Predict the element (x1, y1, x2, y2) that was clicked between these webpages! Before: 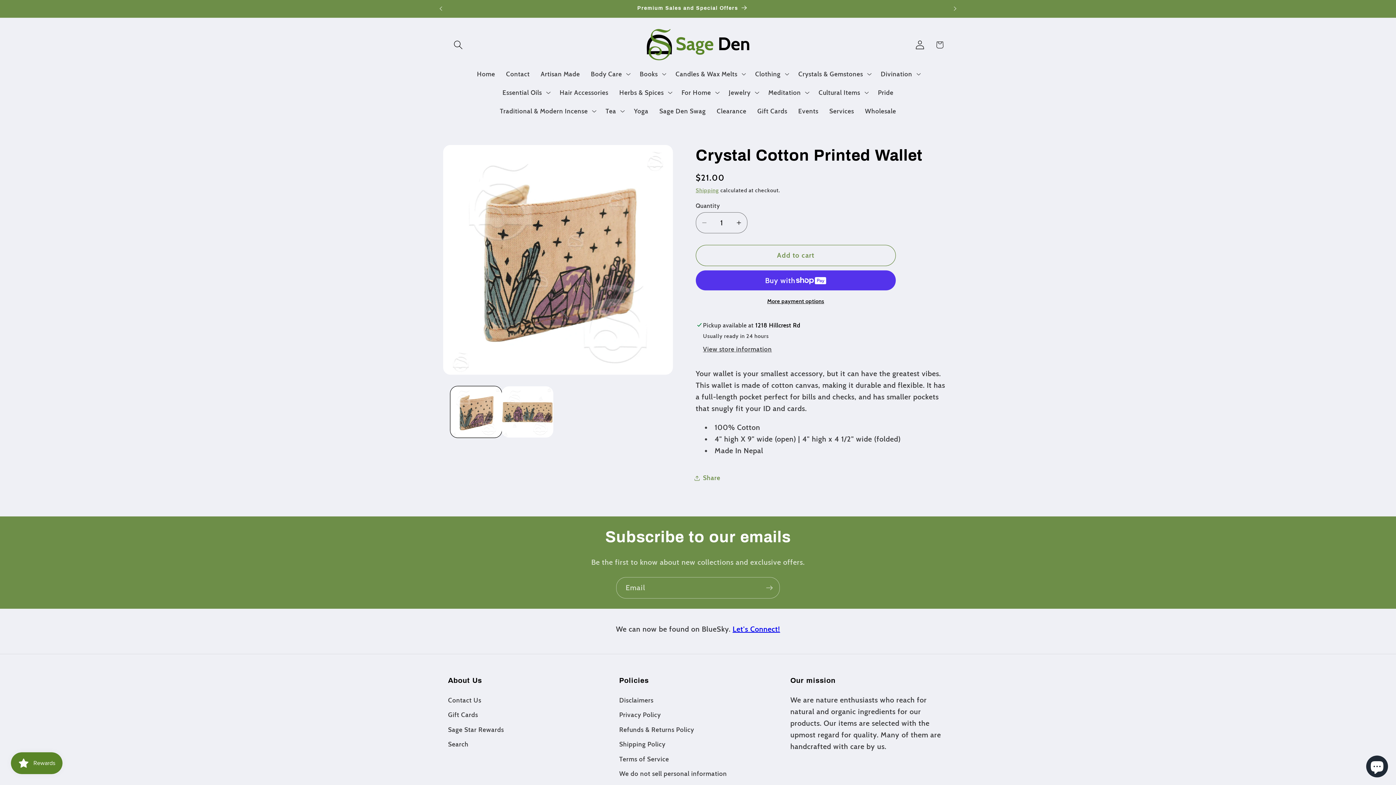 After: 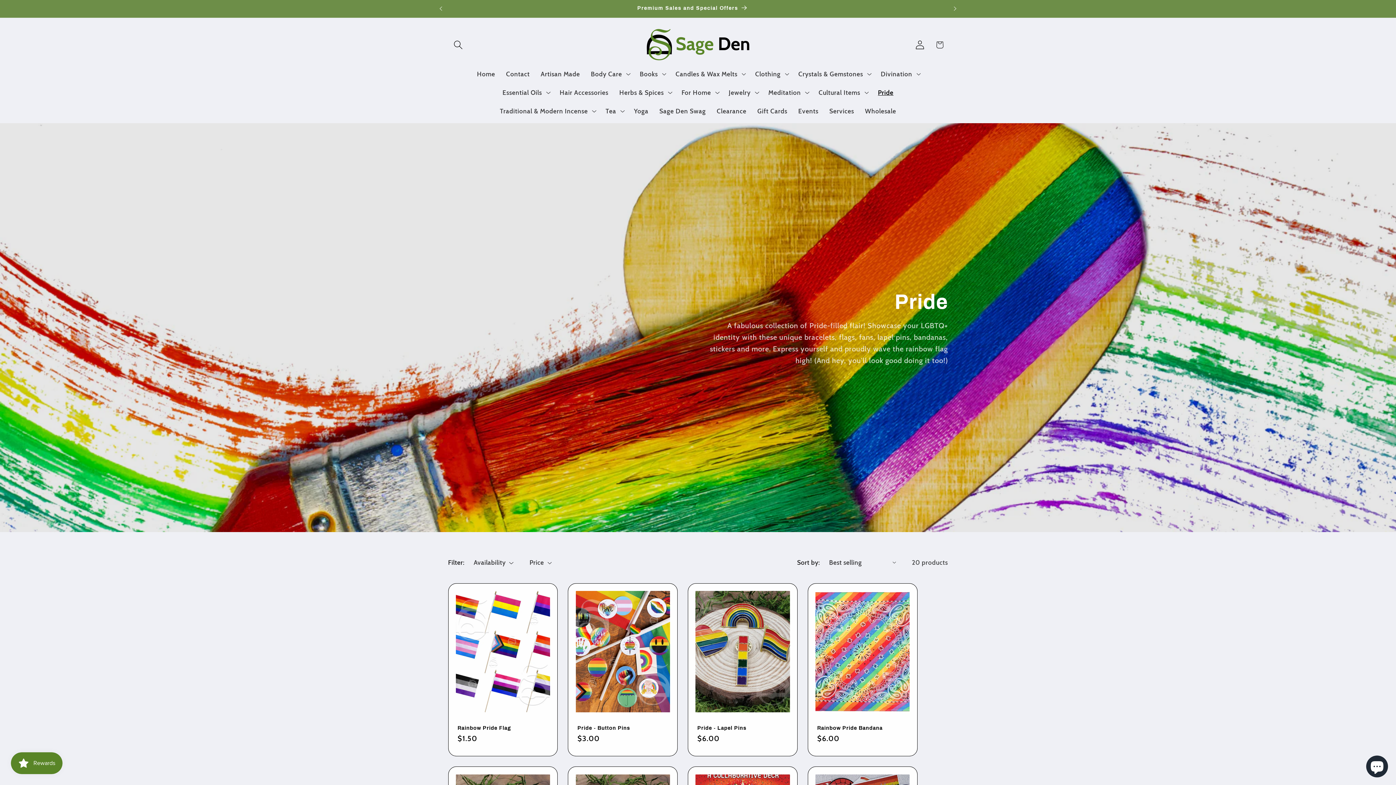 Action: bbox: (872, 83, 899, 101) label: Pride